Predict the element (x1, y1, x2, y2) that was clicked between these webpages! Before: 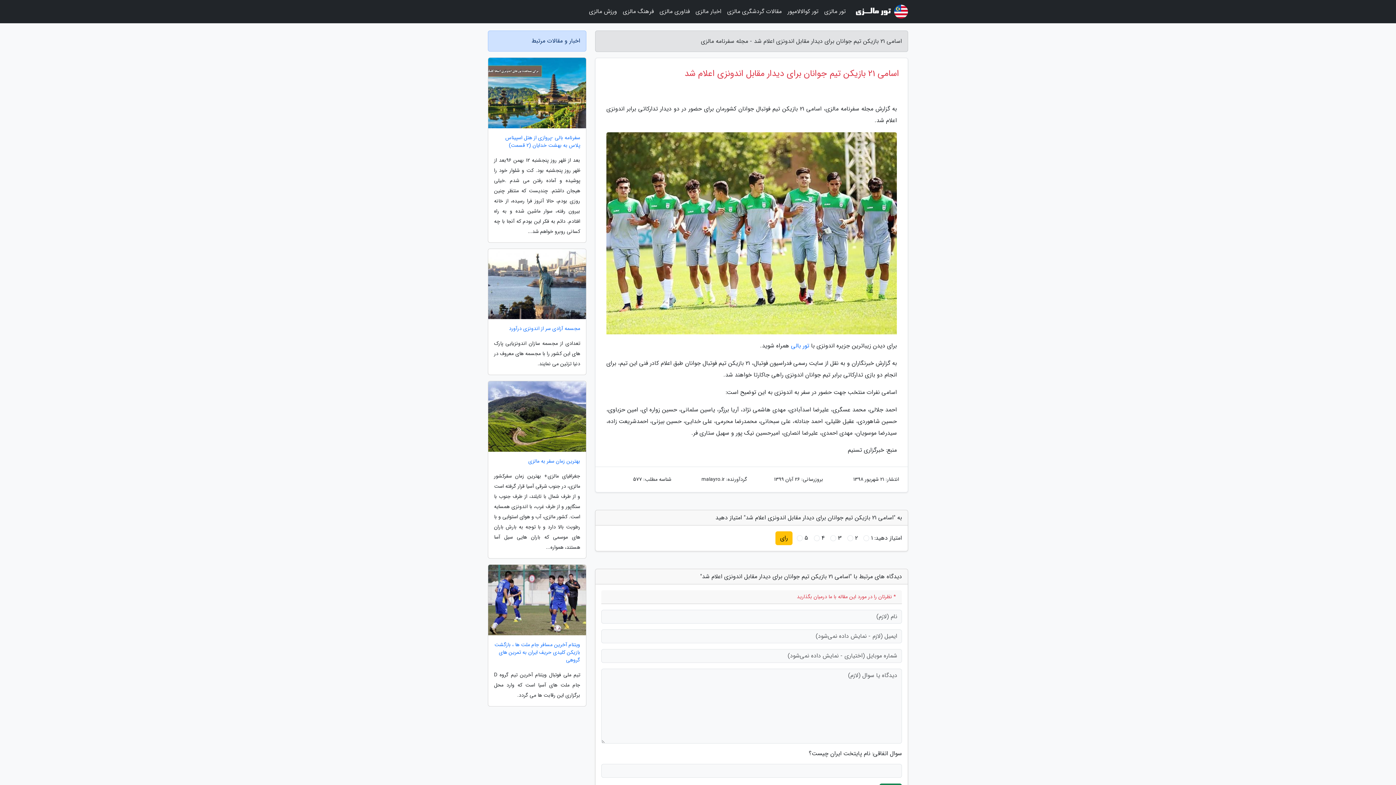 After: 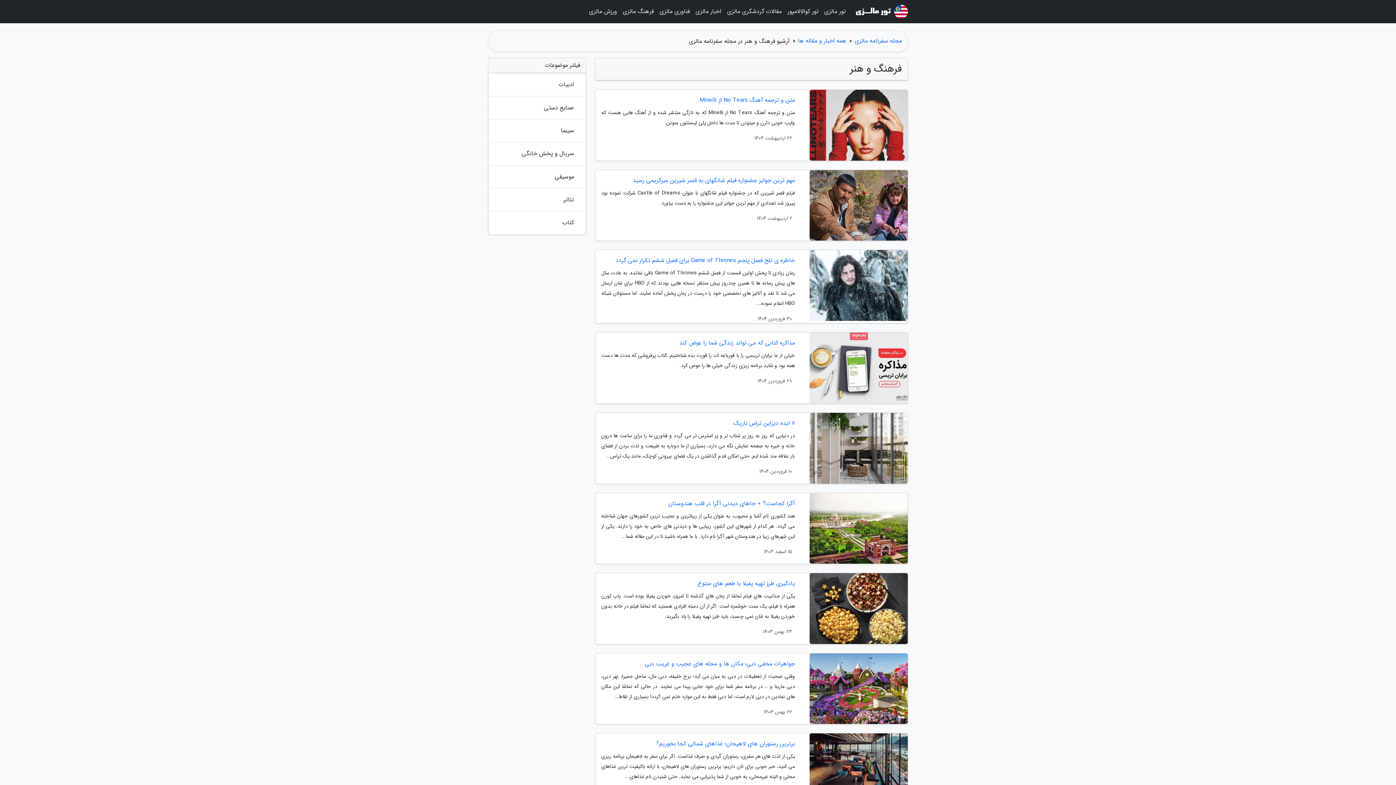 Action: label: فرهنگ مالزی bbox: (620, 3, 656, 20)